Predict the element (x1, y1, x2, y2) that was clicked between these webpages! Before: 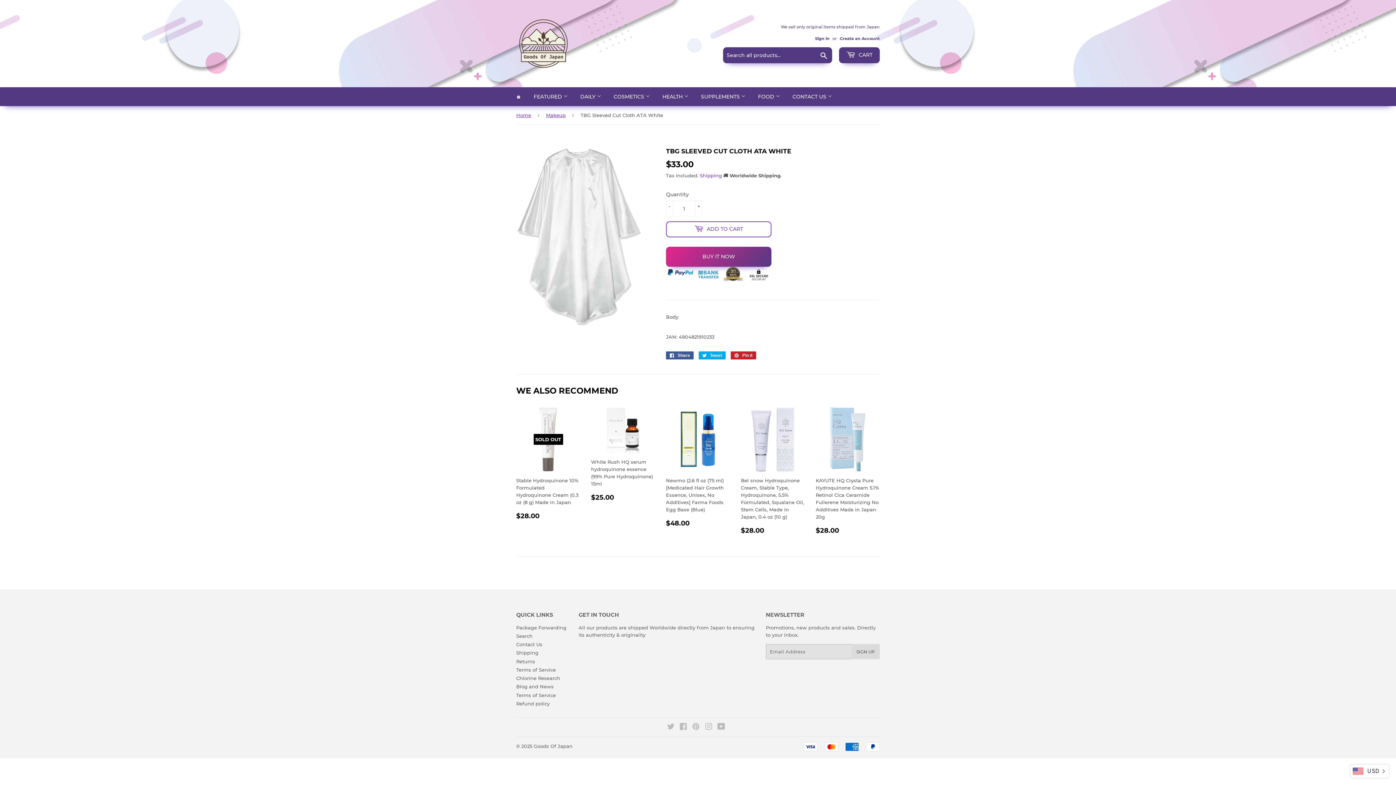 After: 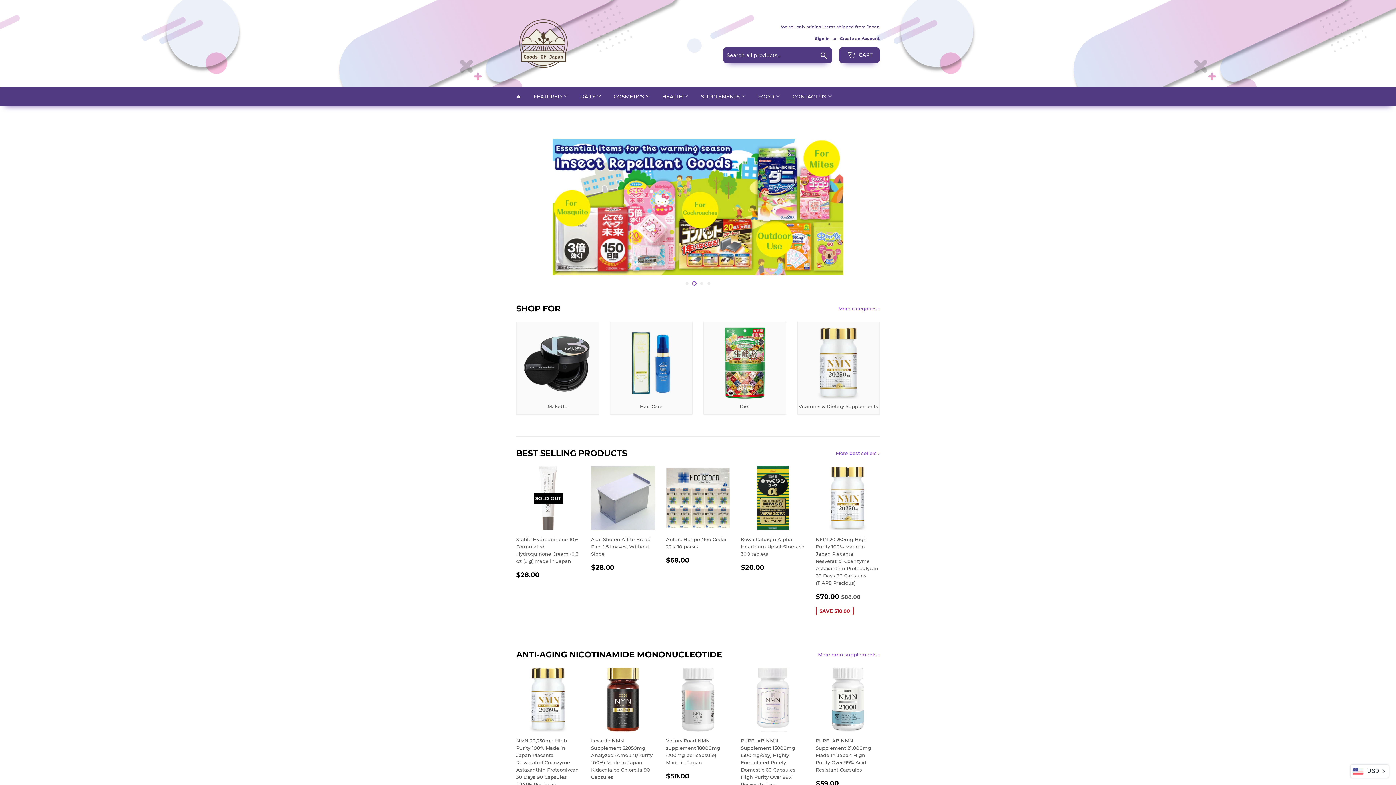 Action: label: Home bbox: (516, 106, 533, 124)